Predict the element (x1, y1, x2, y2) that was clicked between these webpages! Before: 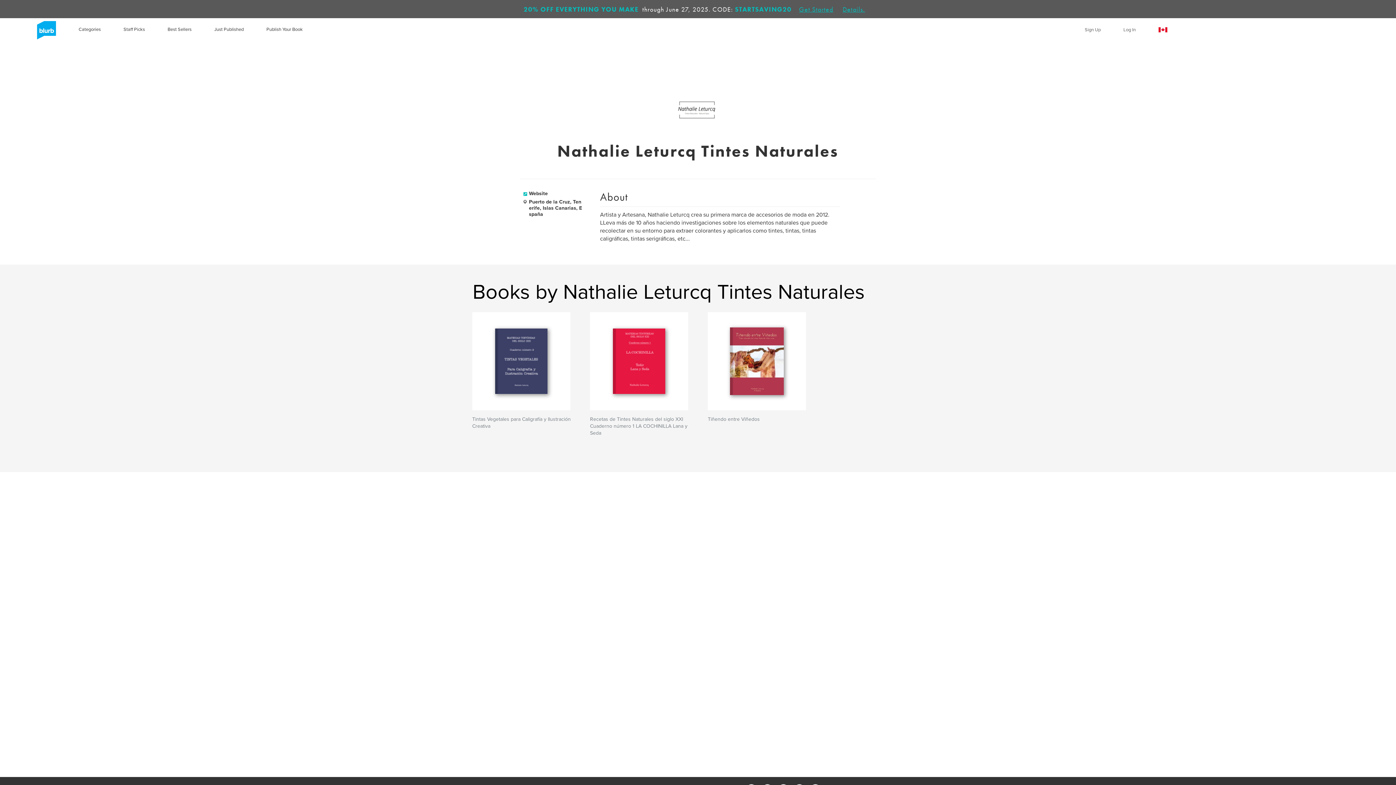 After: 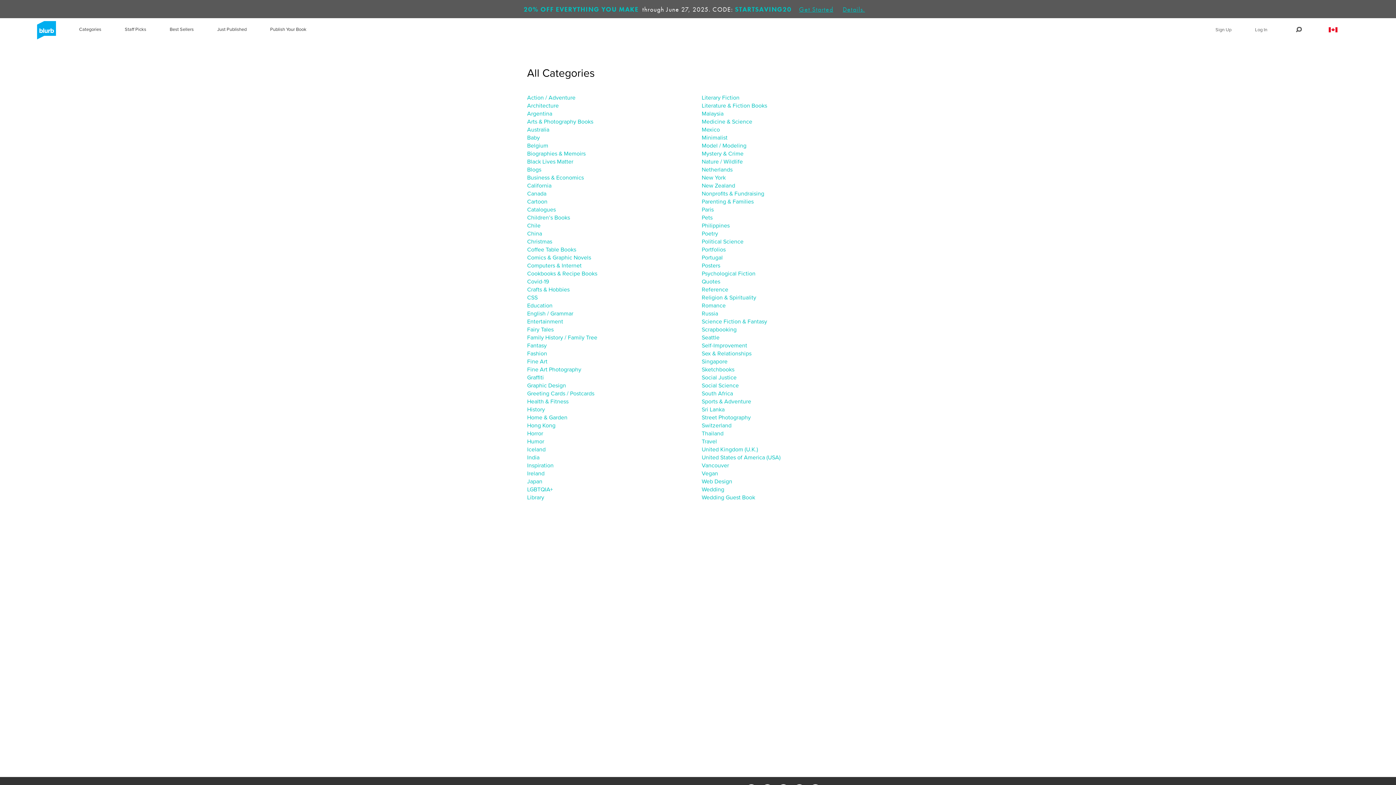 Action: label: Categories bbox: (78, 26, 100, 33)